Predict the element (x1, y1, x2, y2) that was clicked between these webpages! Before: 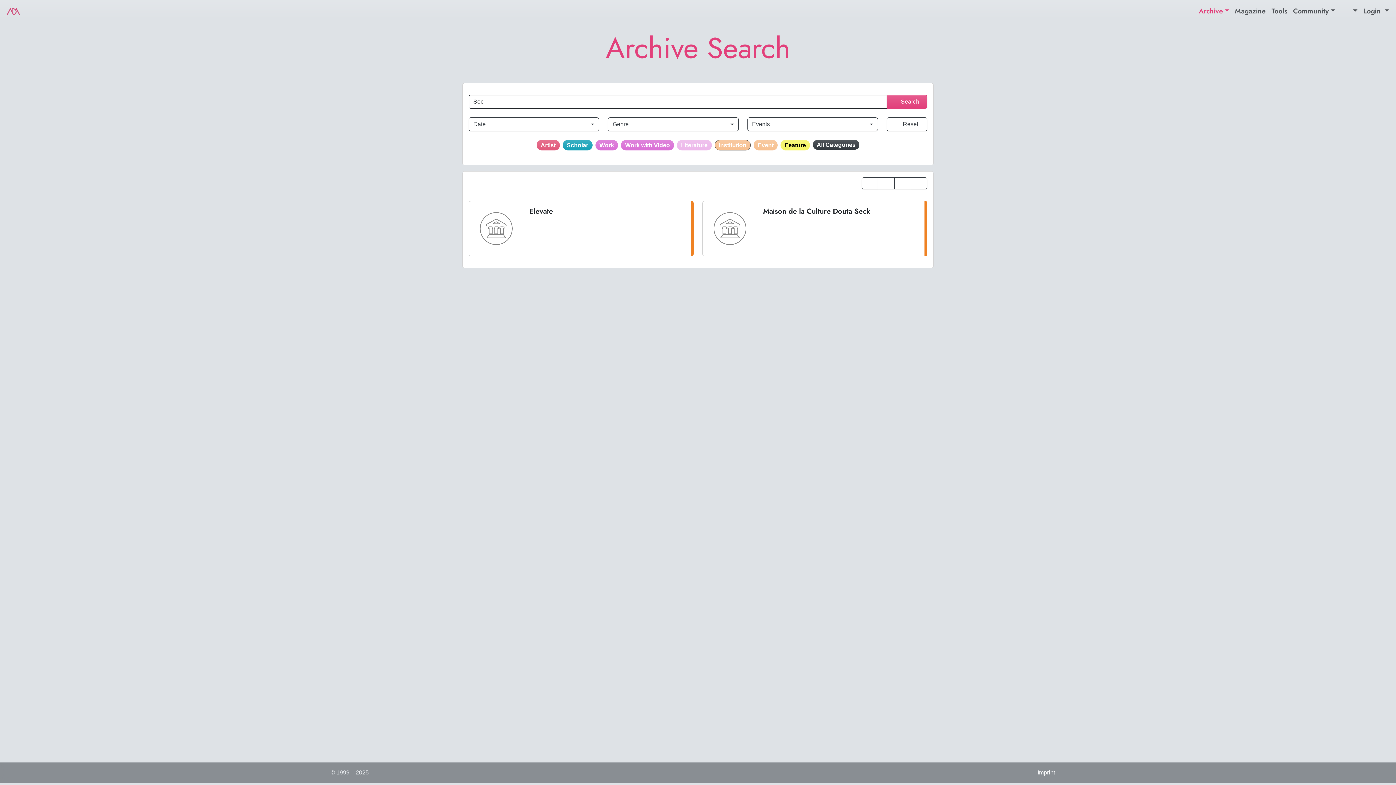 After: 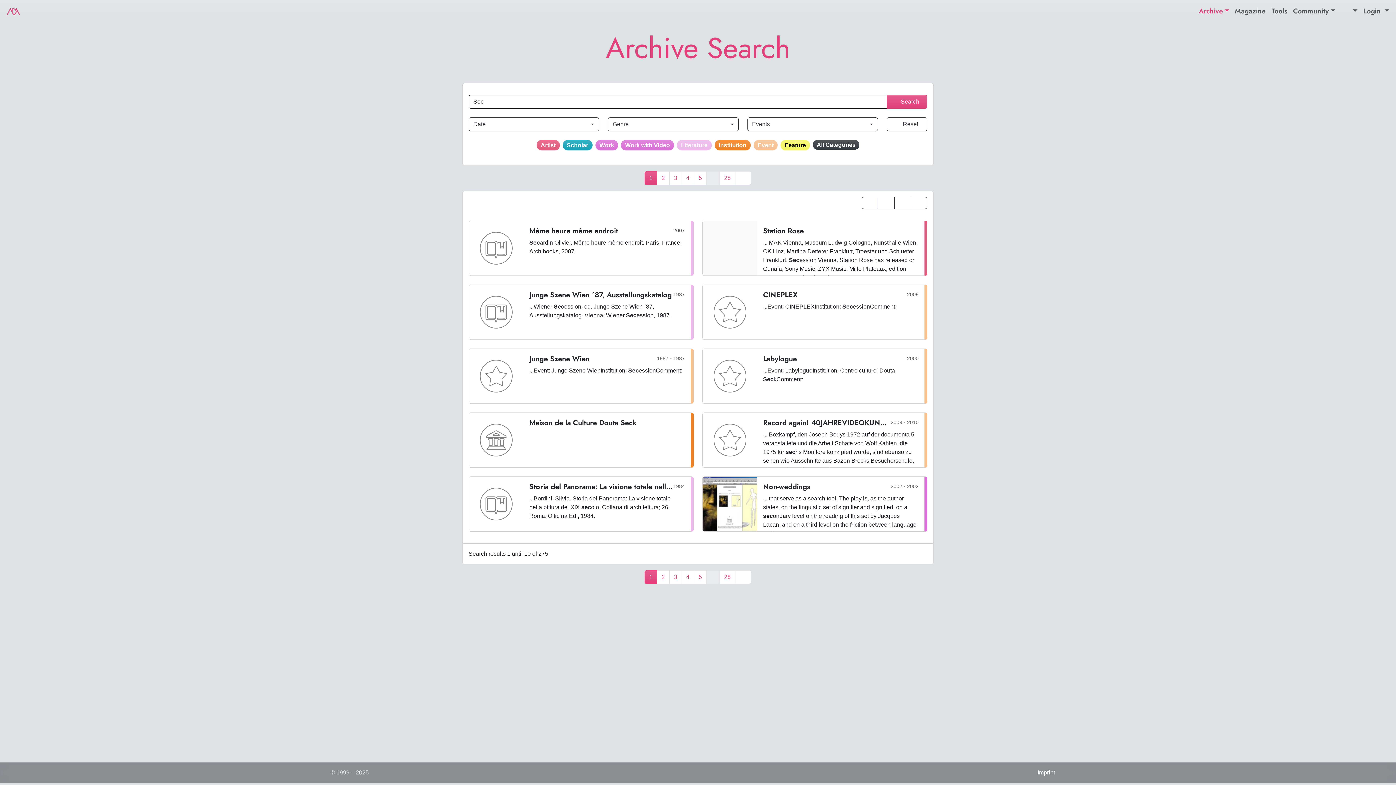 Action: bbox: (813, 140, 859, 149) label: All Categories